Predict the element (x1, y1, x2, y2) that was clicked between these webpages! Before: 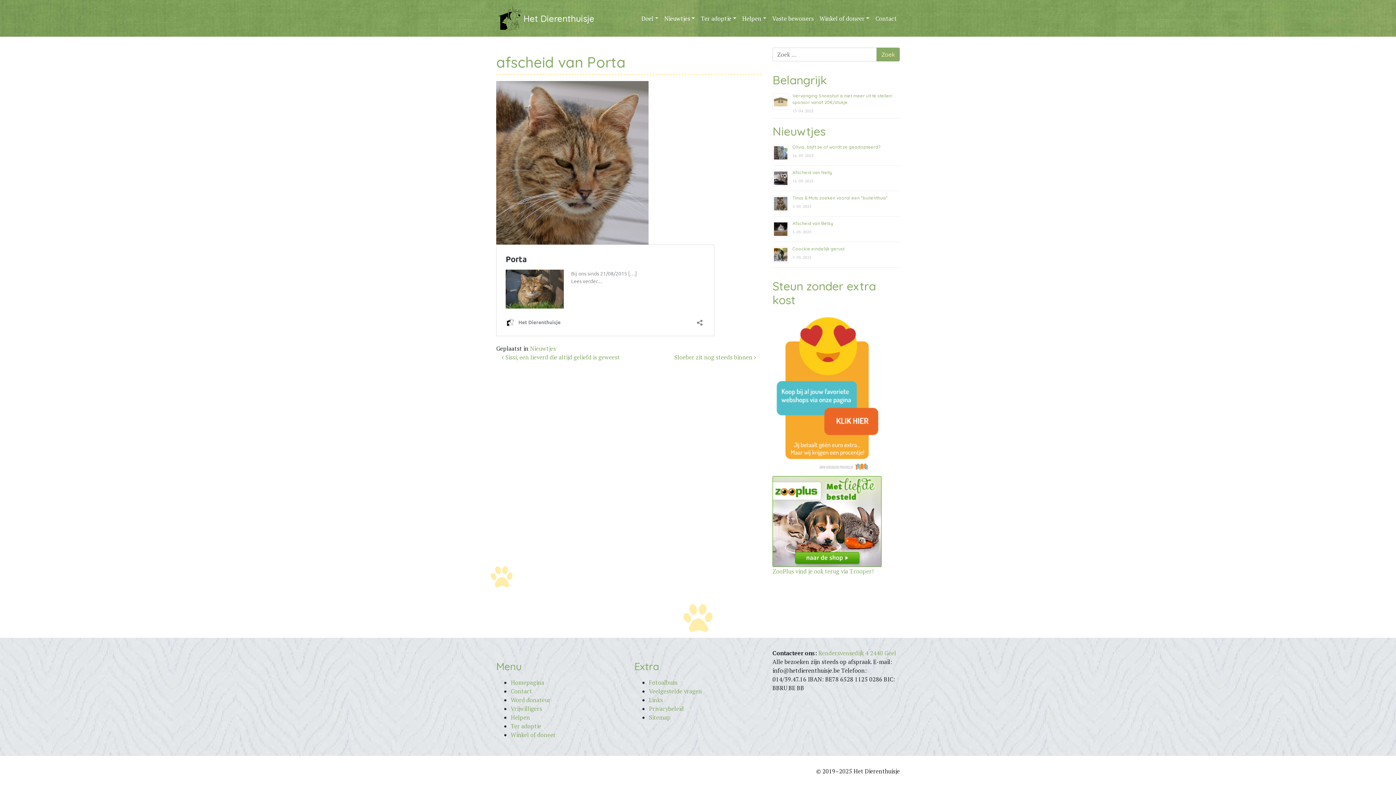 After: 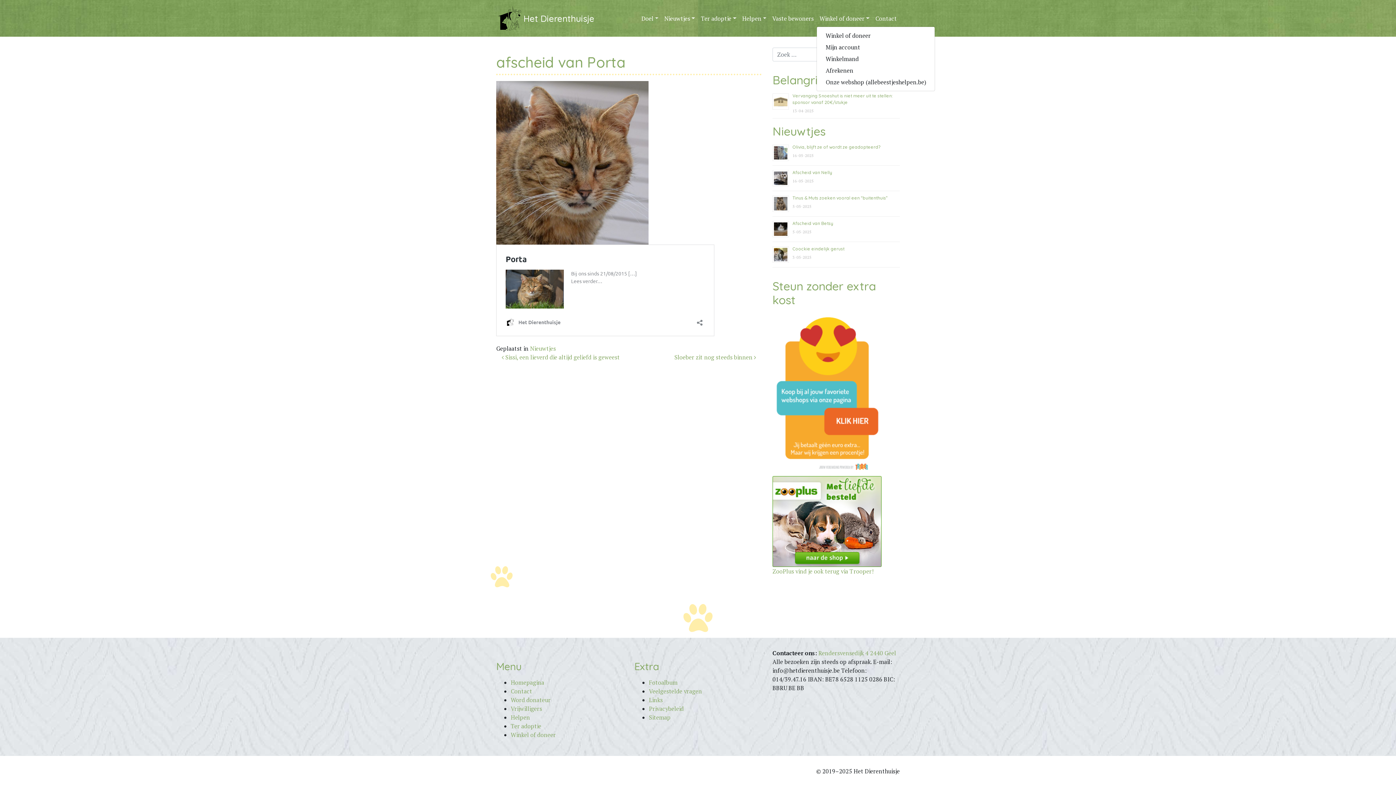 Action: bbox: (816, 11, 872, 25) label: Winkel of doneer